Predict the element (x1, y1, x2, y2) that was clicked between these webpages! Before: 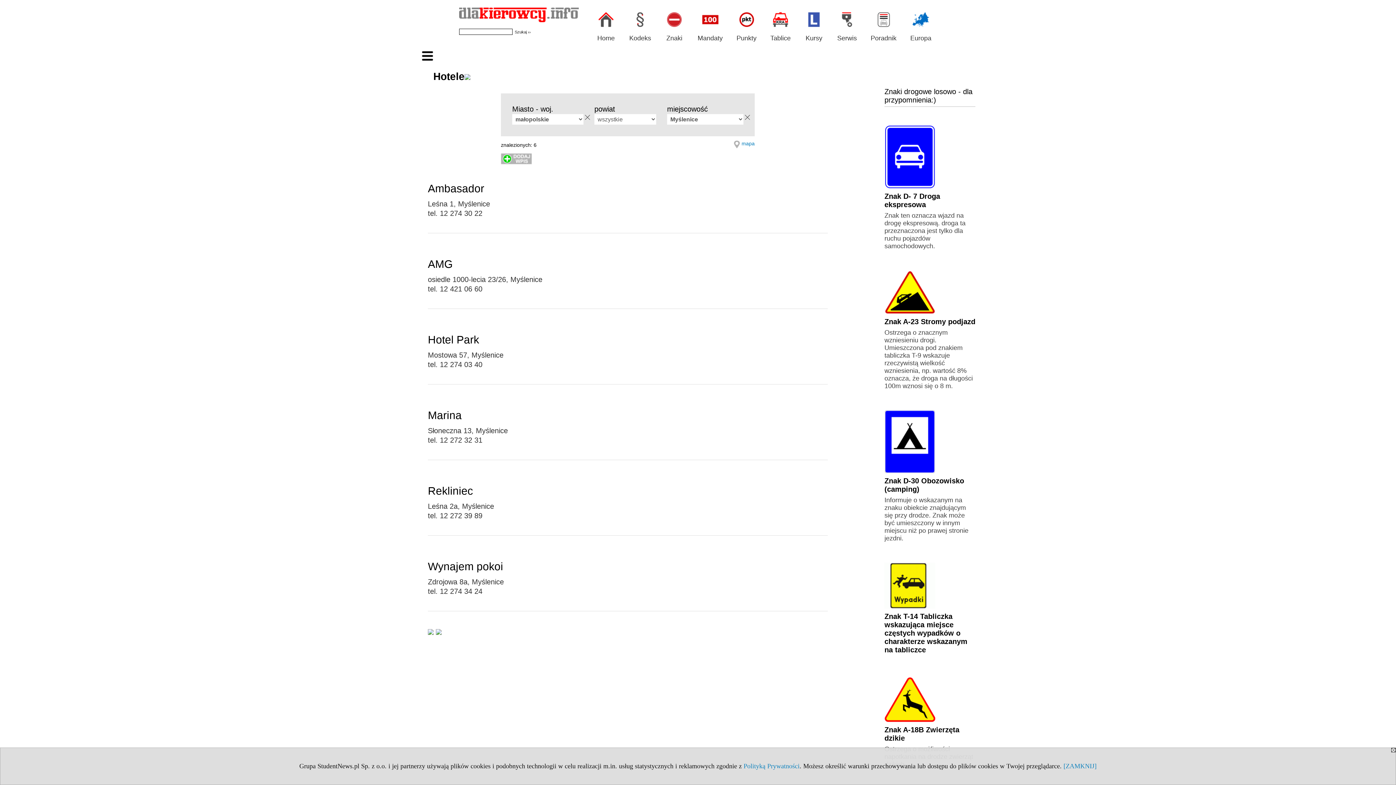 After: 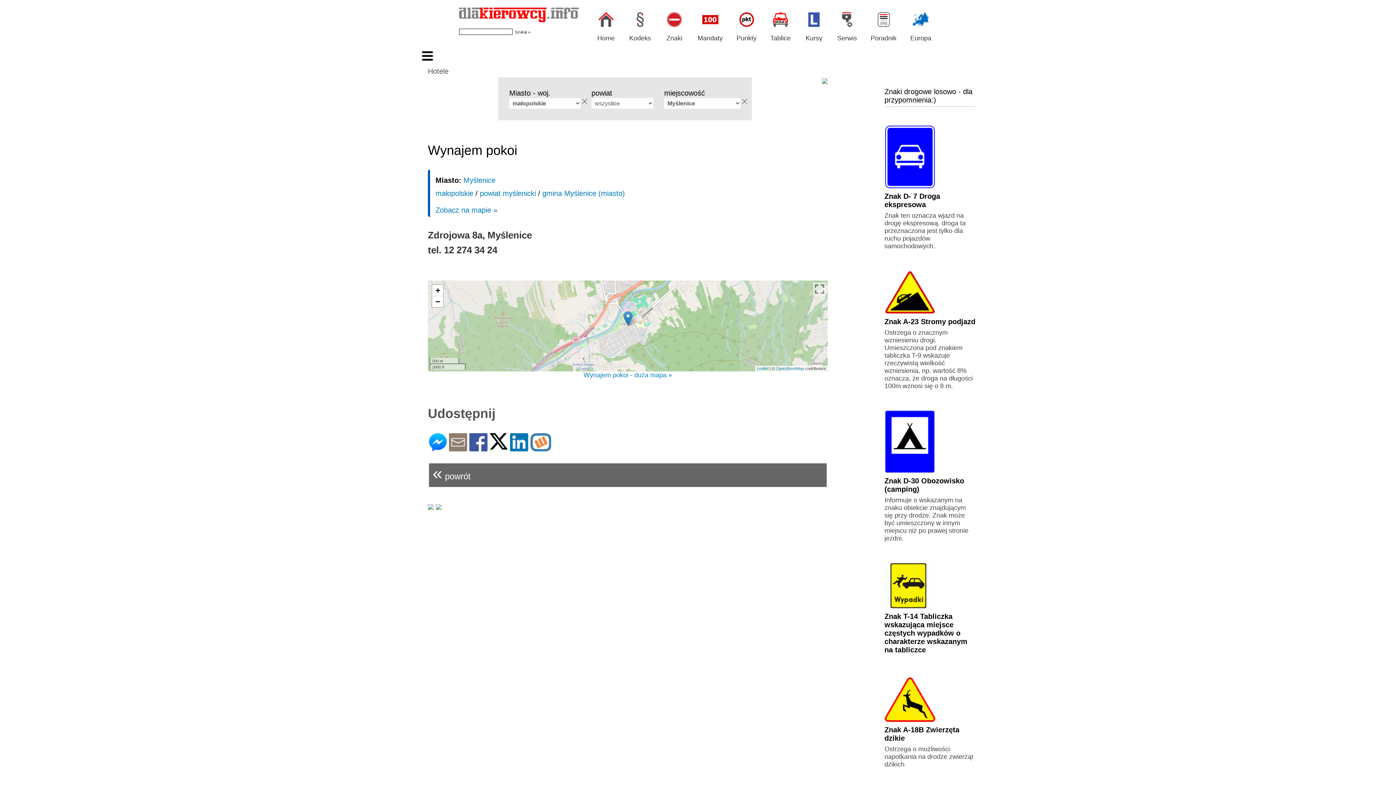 Action: label: Wynajem pokoi bbox: (428, 560, 503, 572)